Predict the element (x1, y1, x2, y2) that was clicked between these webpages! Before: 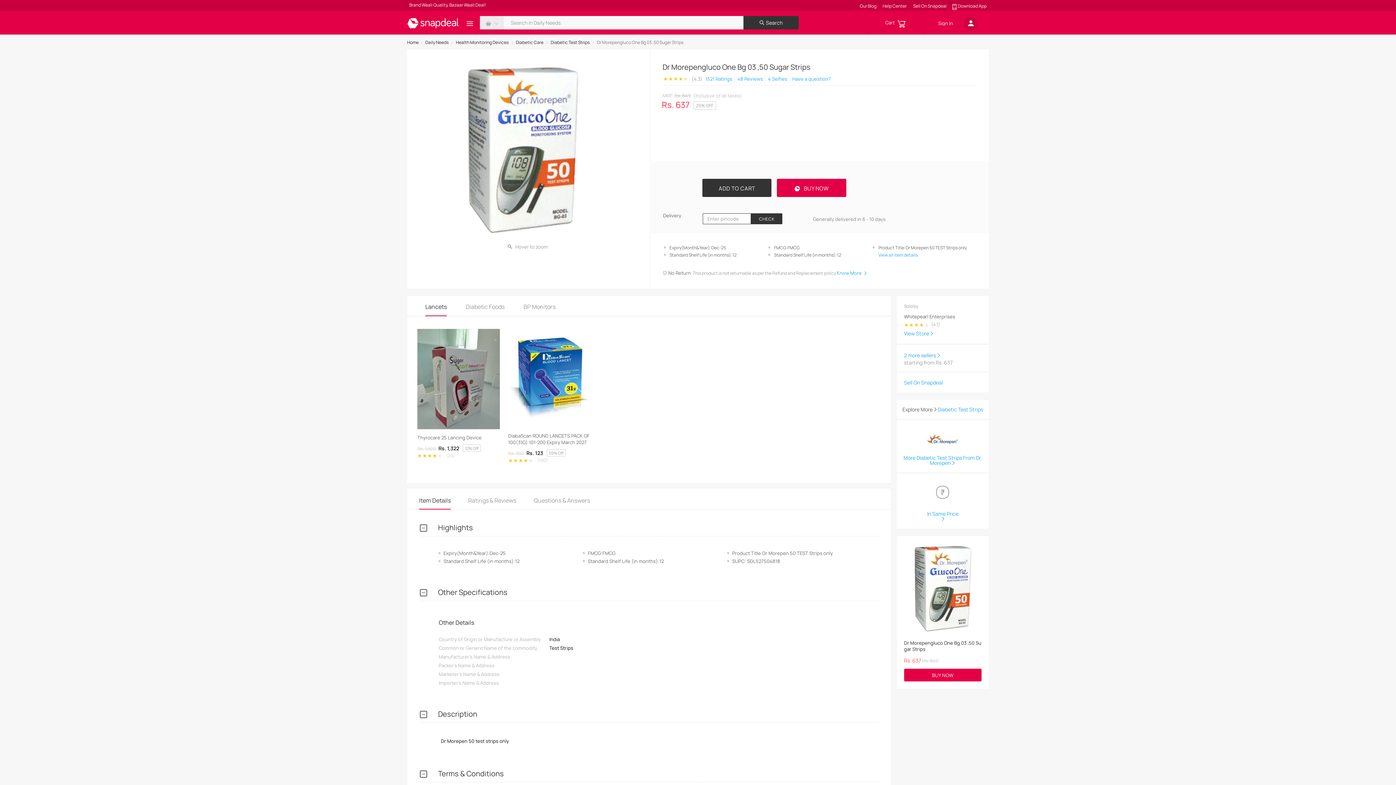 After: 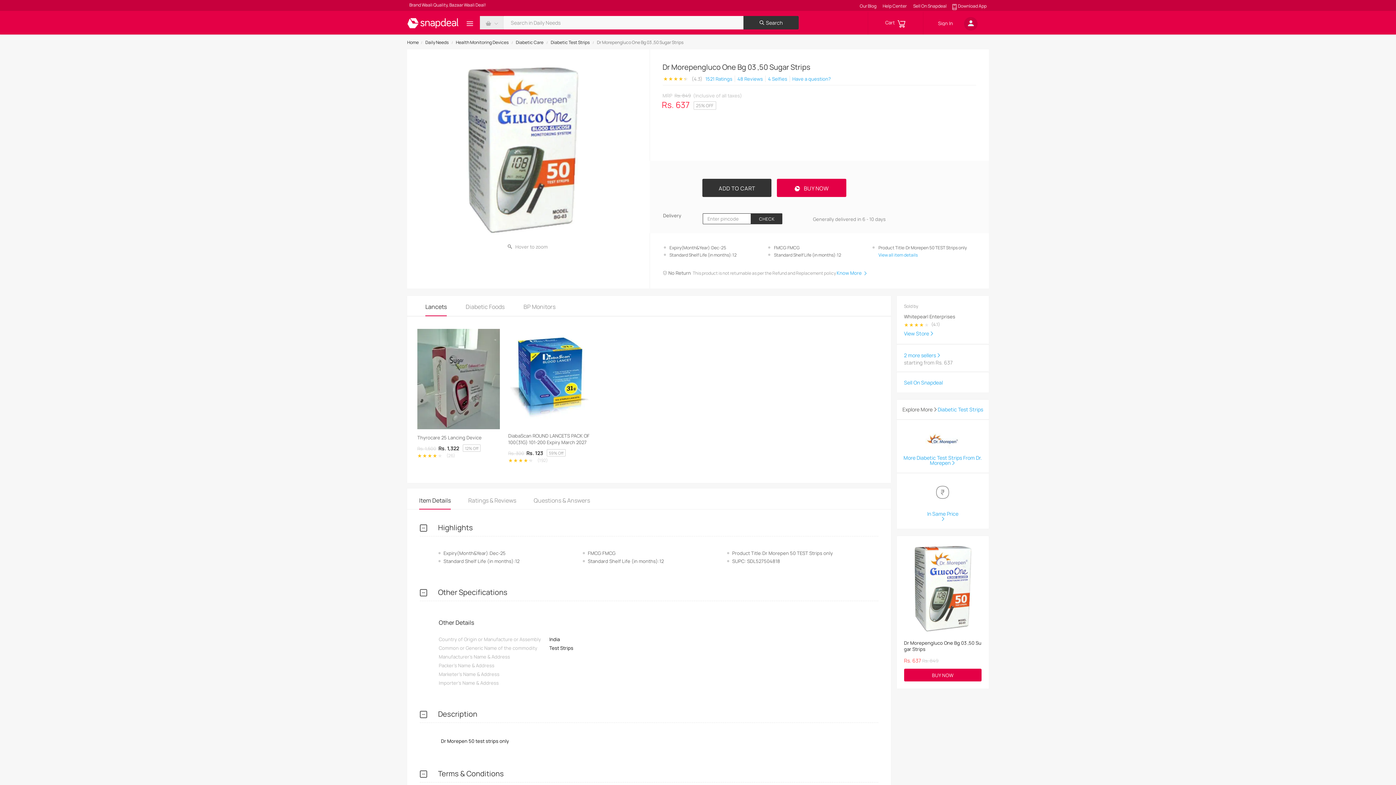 Action: bbox: (896, 429, 989, 450)